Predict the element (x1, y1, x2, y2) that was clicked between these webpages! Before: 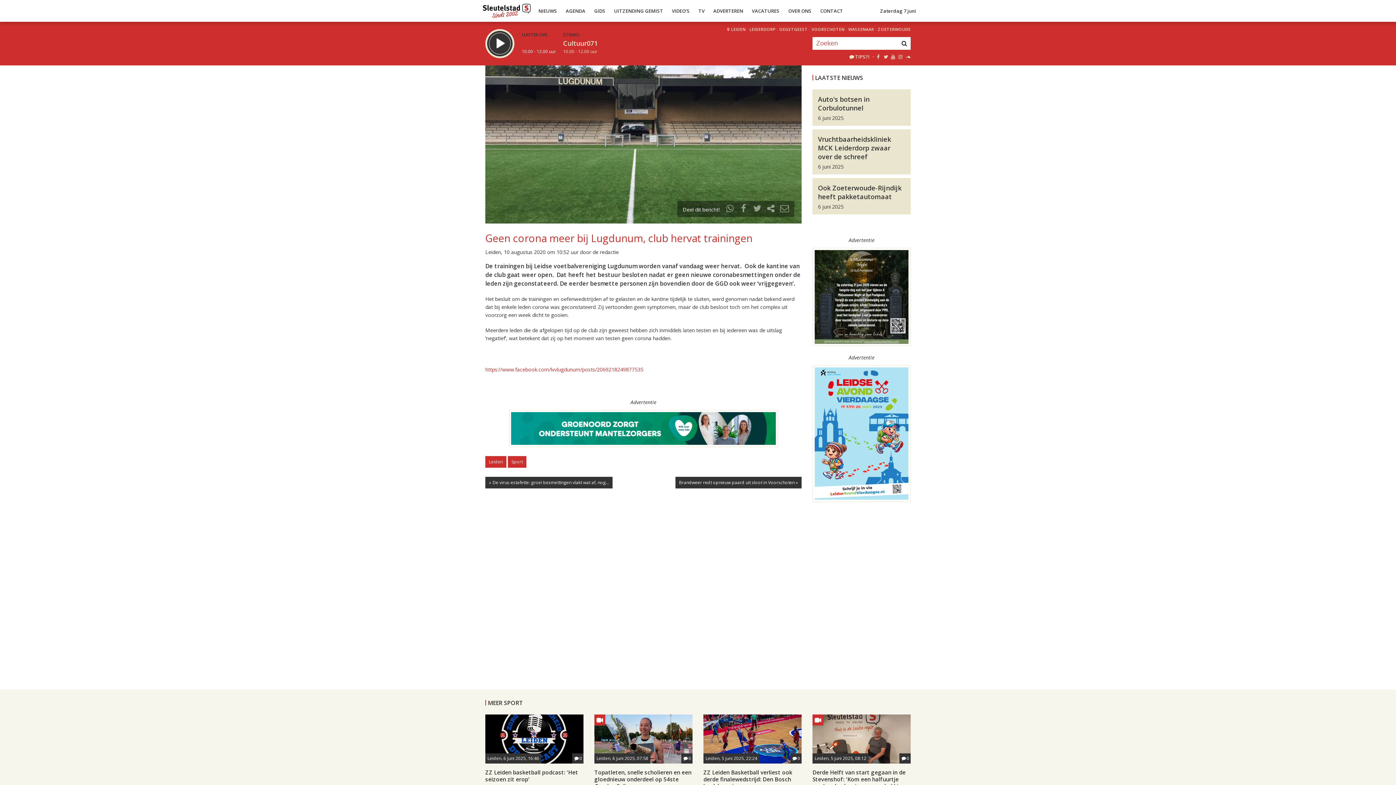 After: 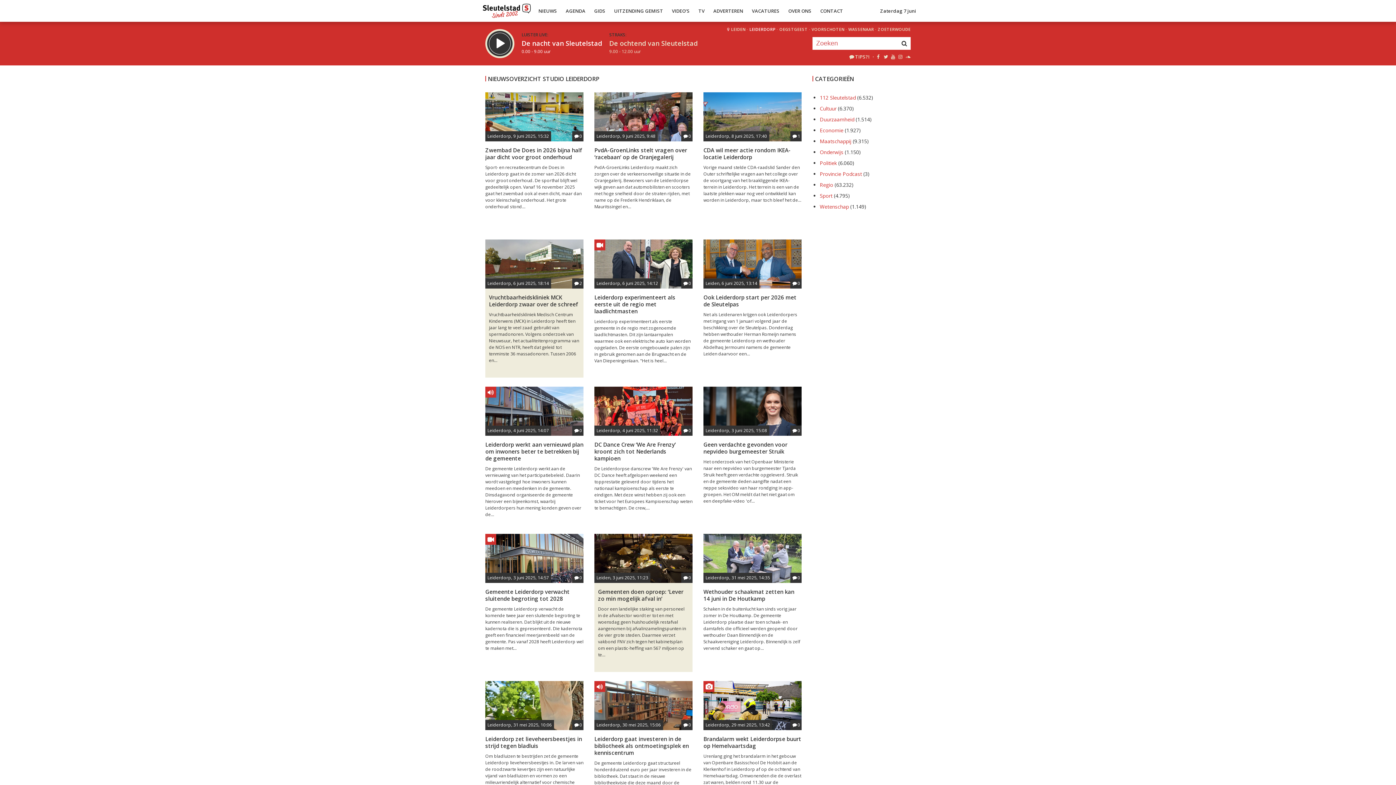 Action: label: LEIDERDORP bbox: (749, 24, 775, 34)